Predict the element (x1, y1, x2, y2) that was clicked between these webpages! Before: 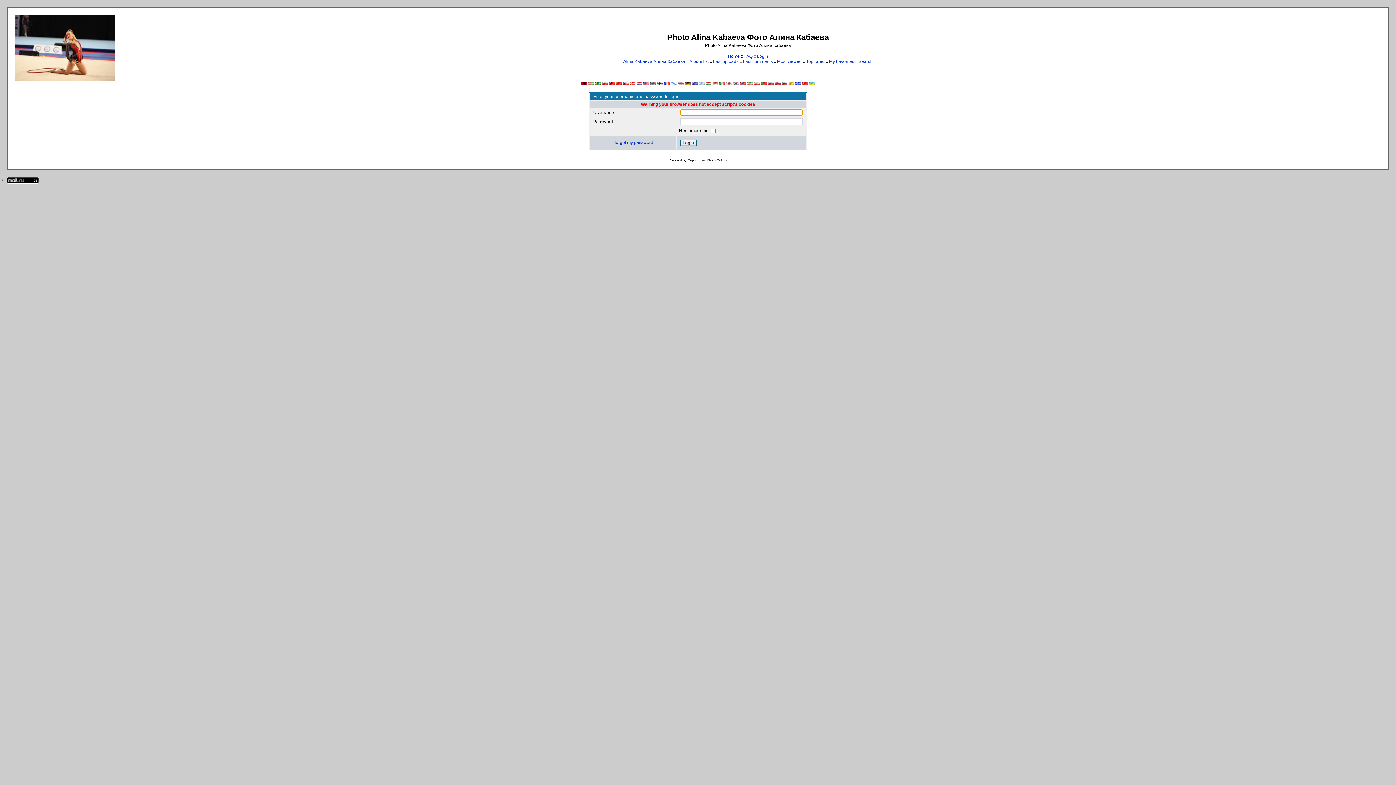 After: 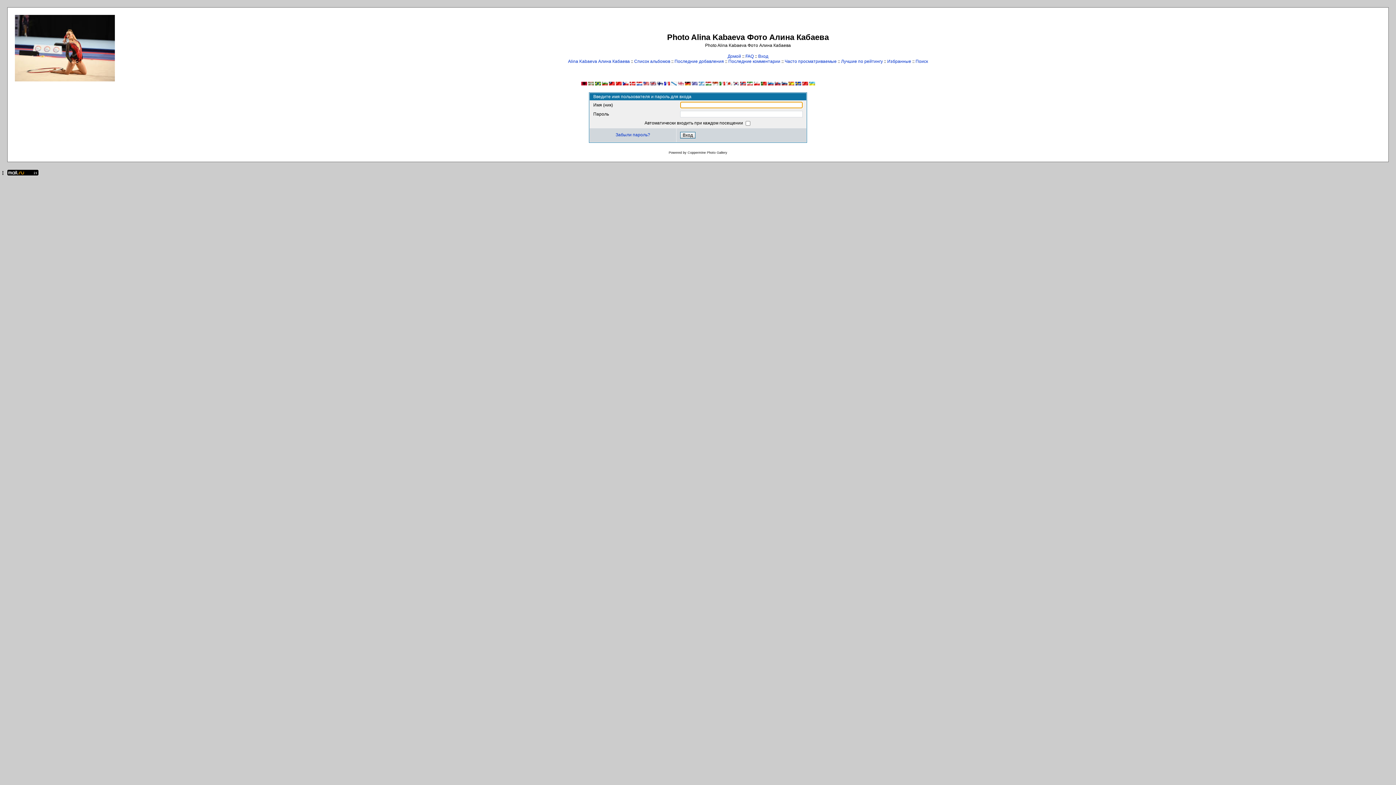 Action: bbox: (767, 81, 773, 86)